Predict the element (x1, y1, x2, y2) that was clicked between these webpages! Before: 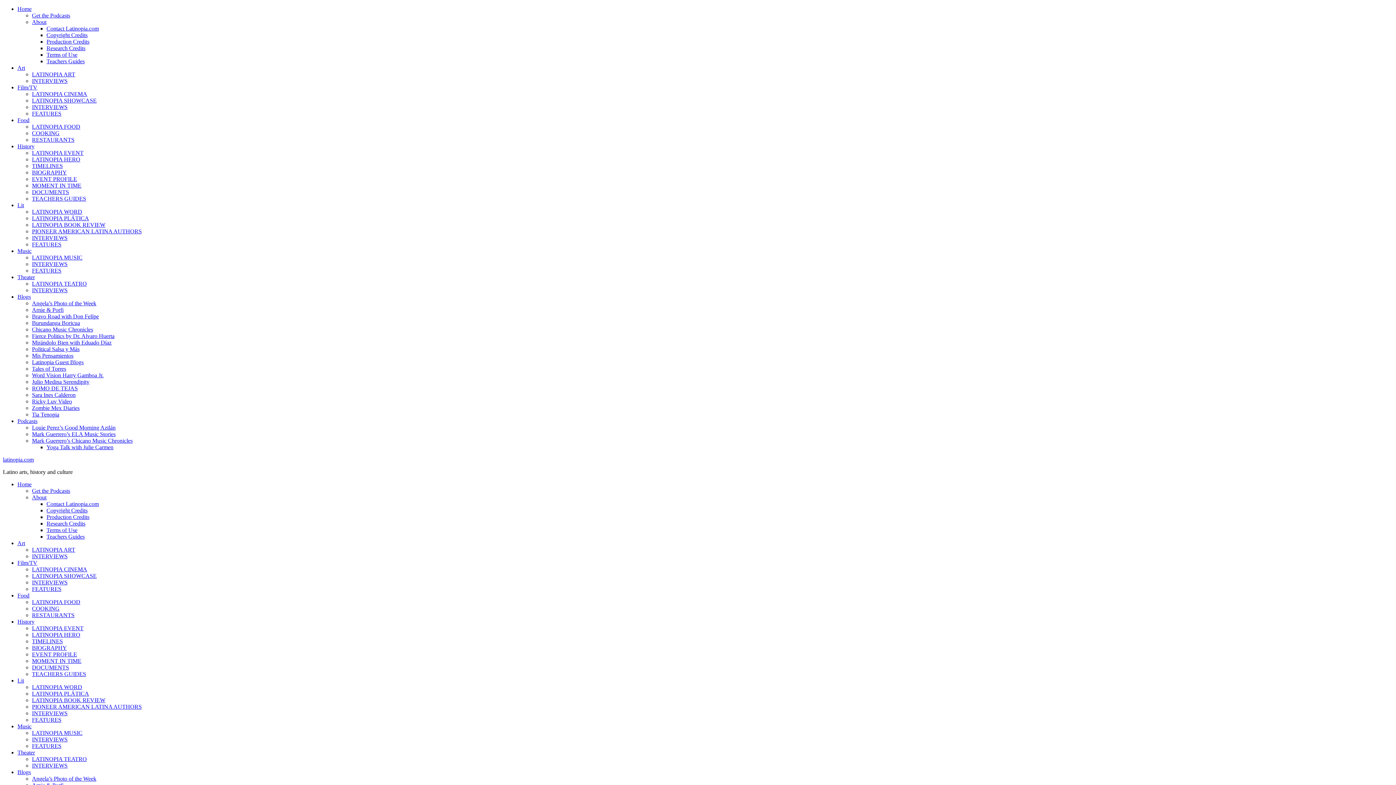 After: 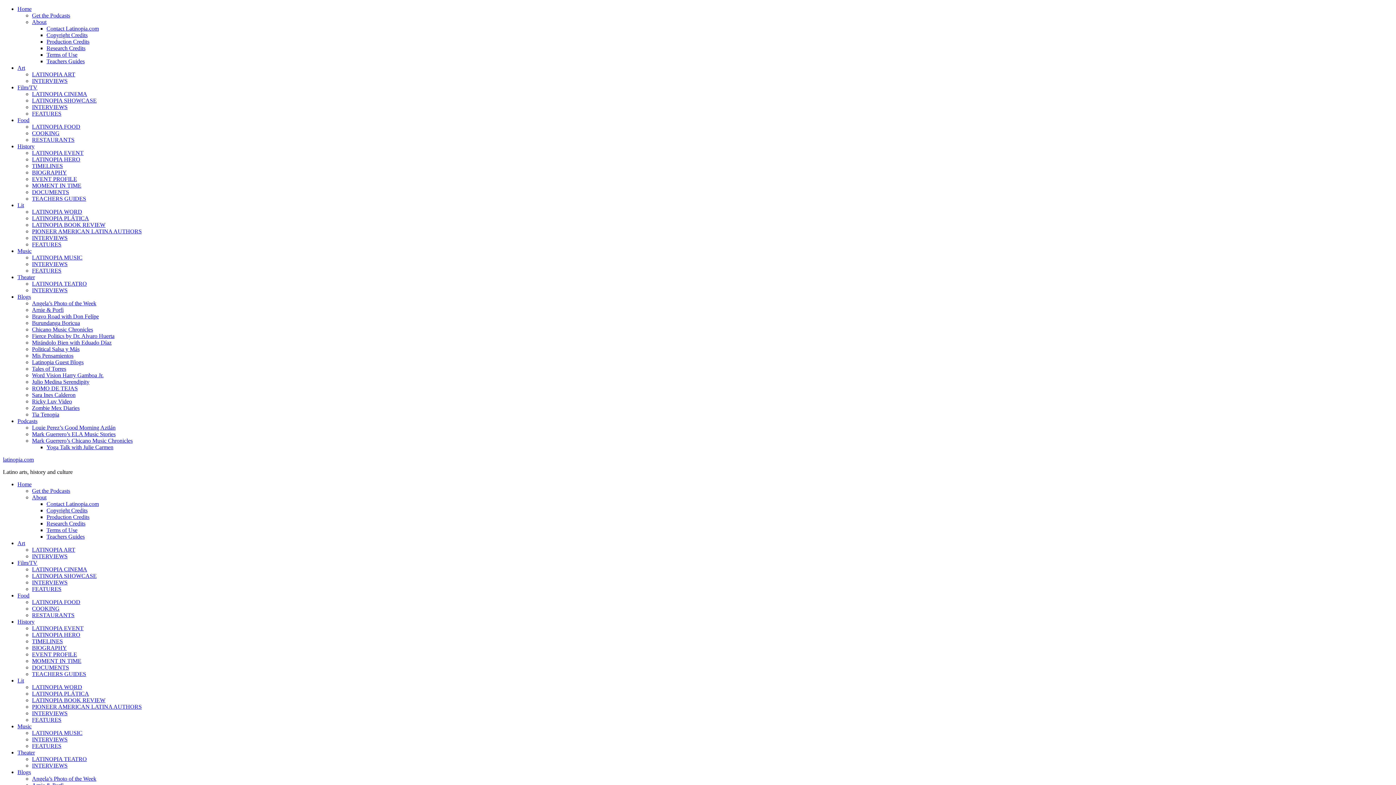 Action: bbox: (32, 241, 61, 247) label: FEATURES